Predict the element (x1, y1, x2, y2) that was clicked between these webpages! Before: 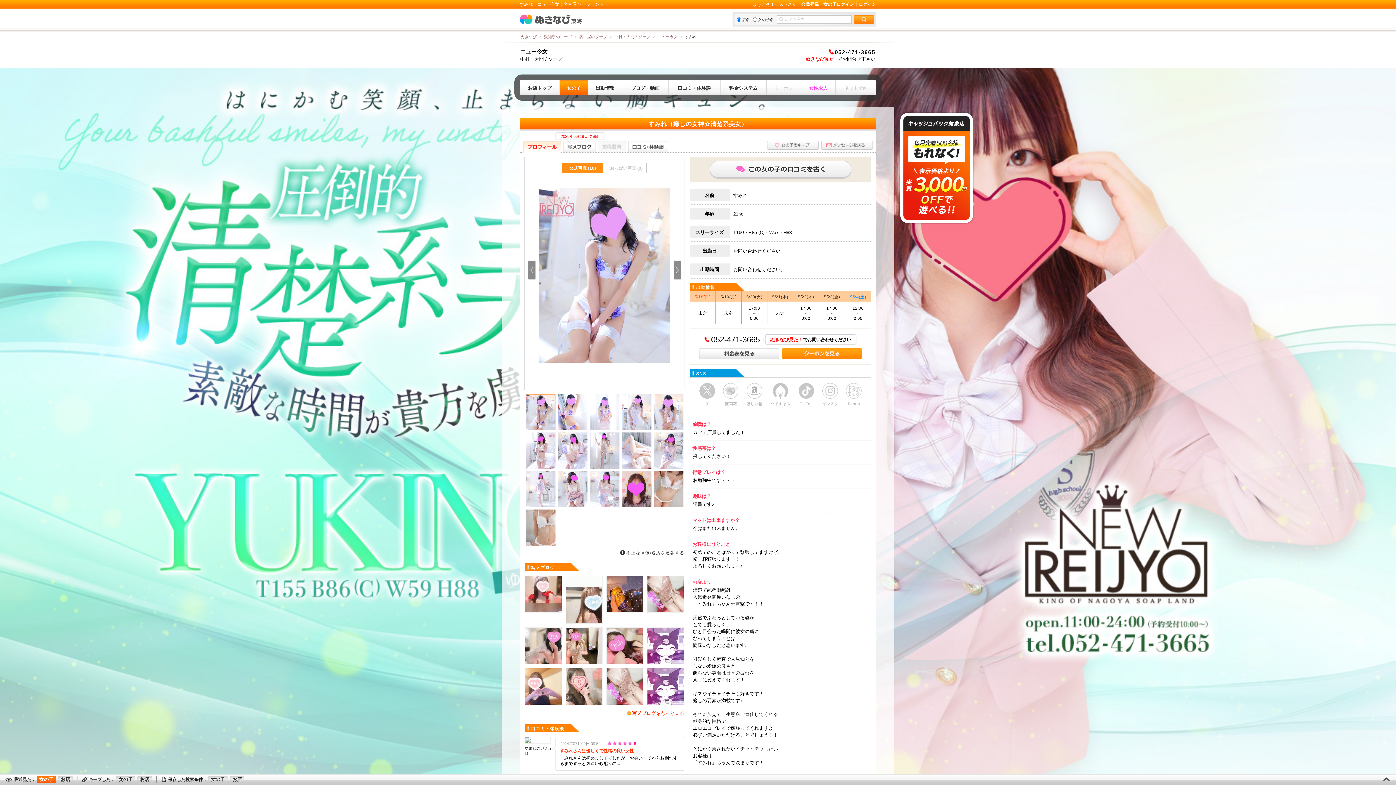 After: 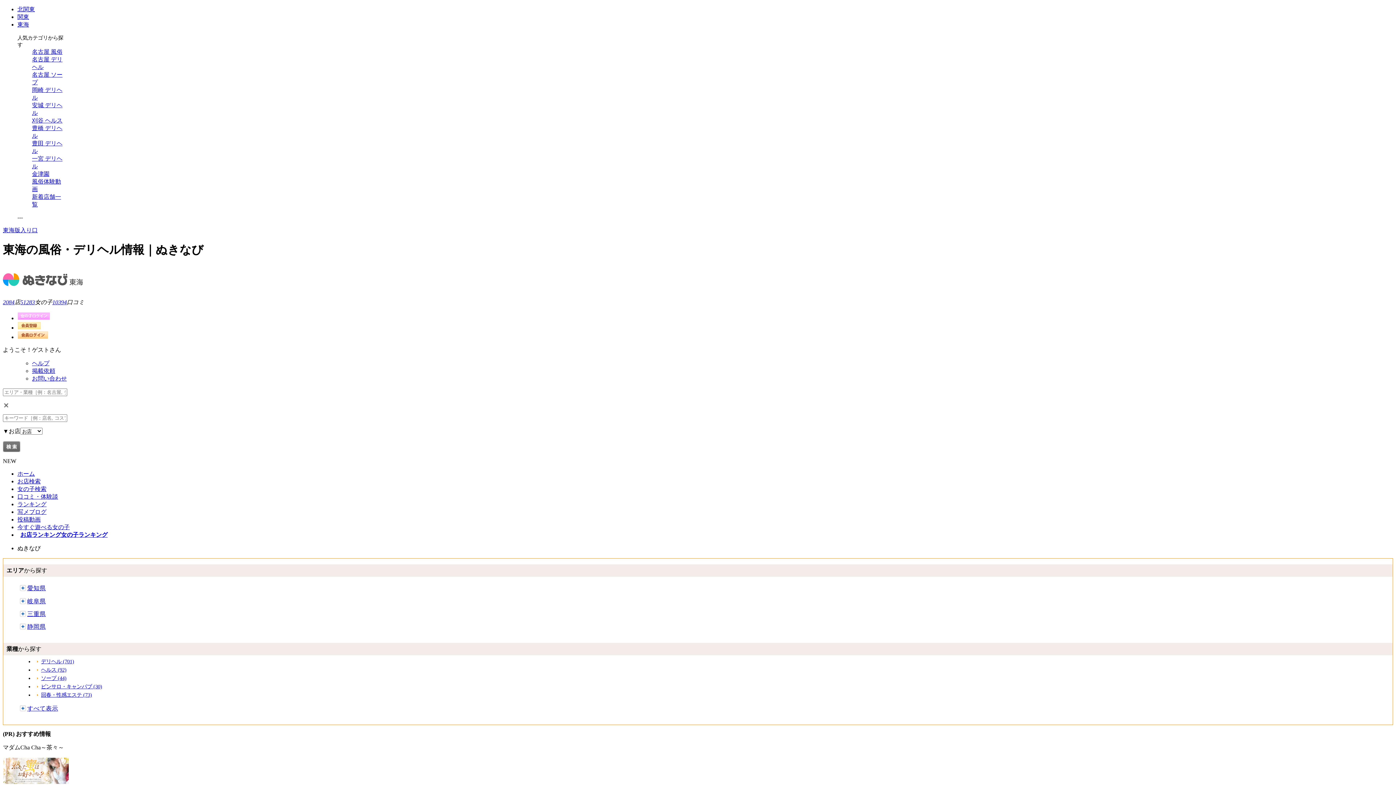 Action: bbox: (520, 34, 536, 38) label: ぬきなび